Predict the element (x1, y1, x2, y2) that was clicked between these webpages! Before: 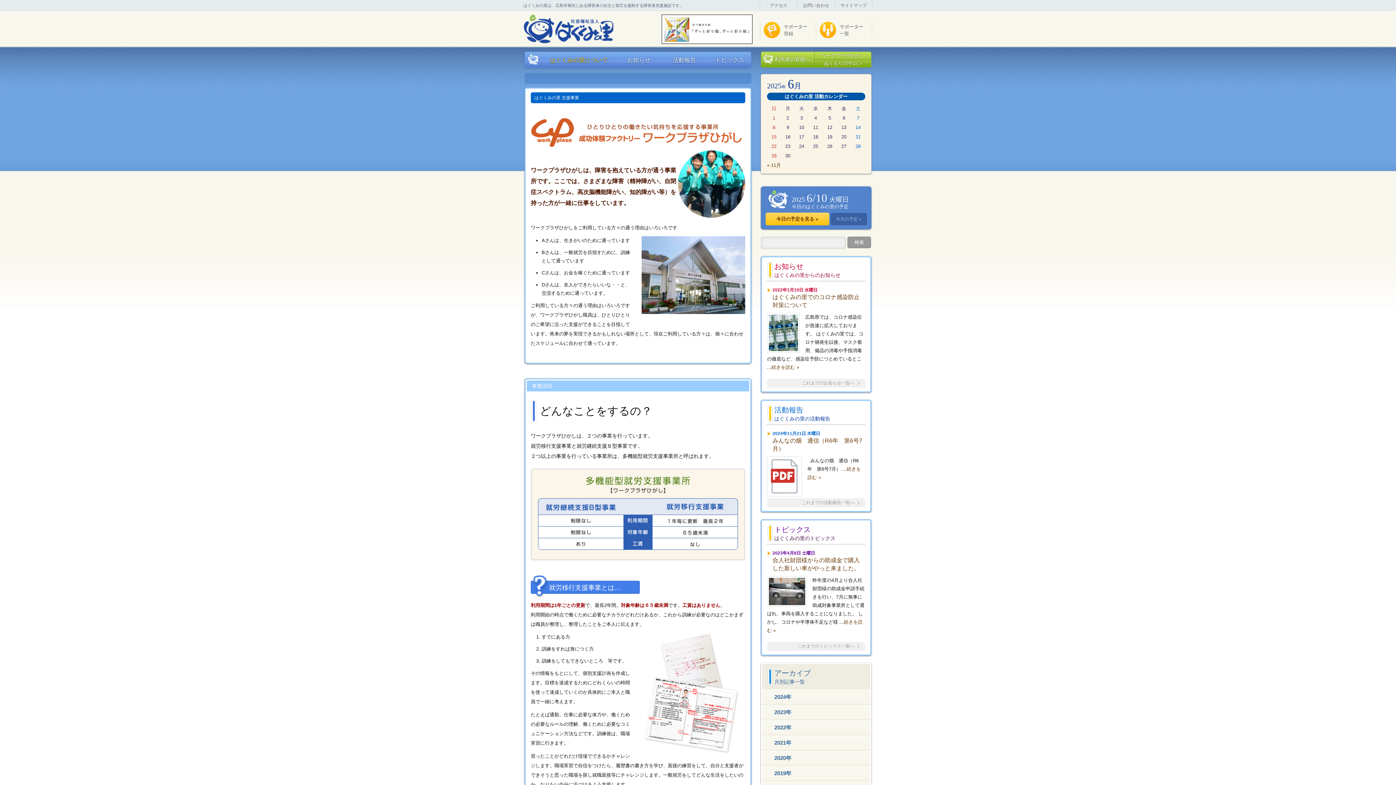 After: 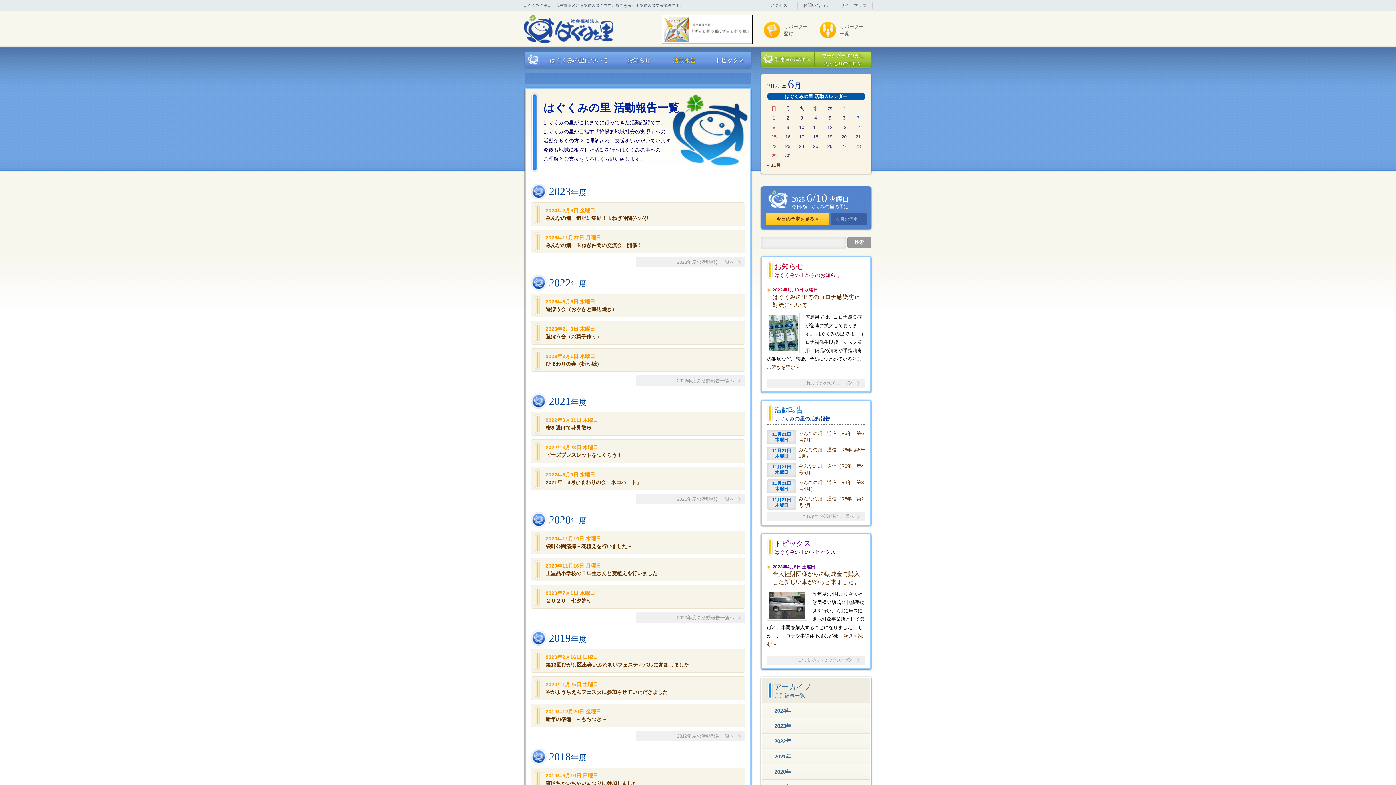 Action: label: これまでの活動報告一覧へ bbox: (767, 498, 865, 507)